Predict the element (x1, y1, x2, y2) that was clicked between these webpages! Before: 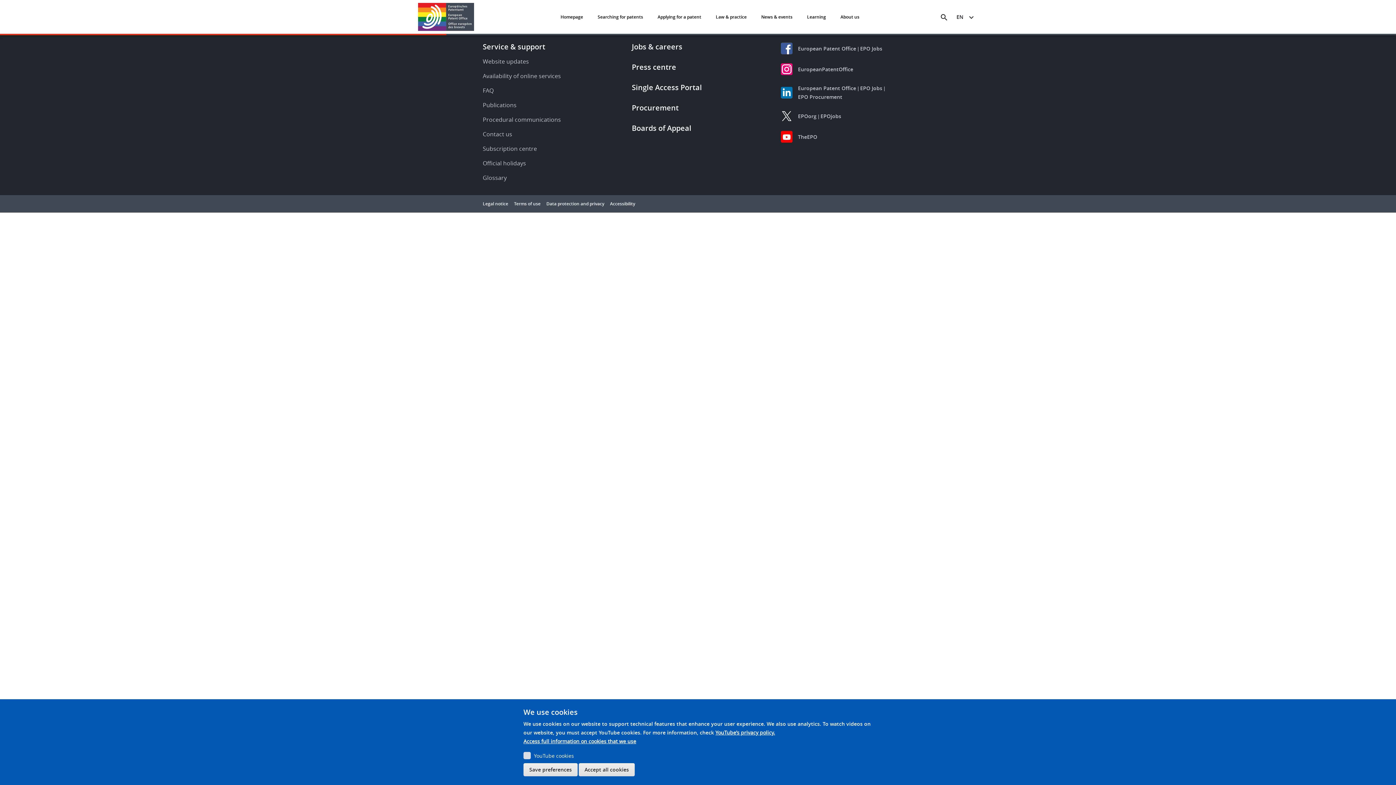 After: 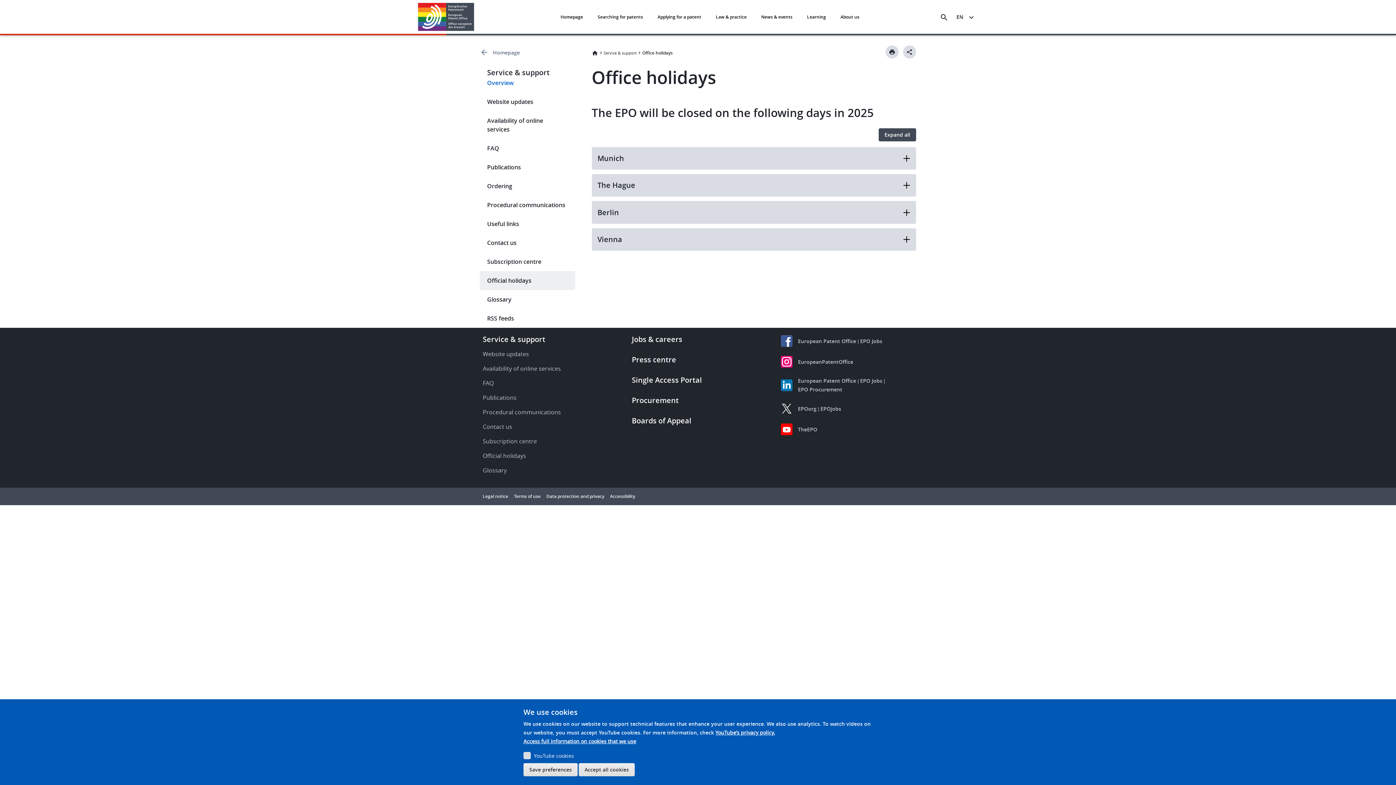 Action: label: Official holidays bbox: (480, 156, 618, 170)